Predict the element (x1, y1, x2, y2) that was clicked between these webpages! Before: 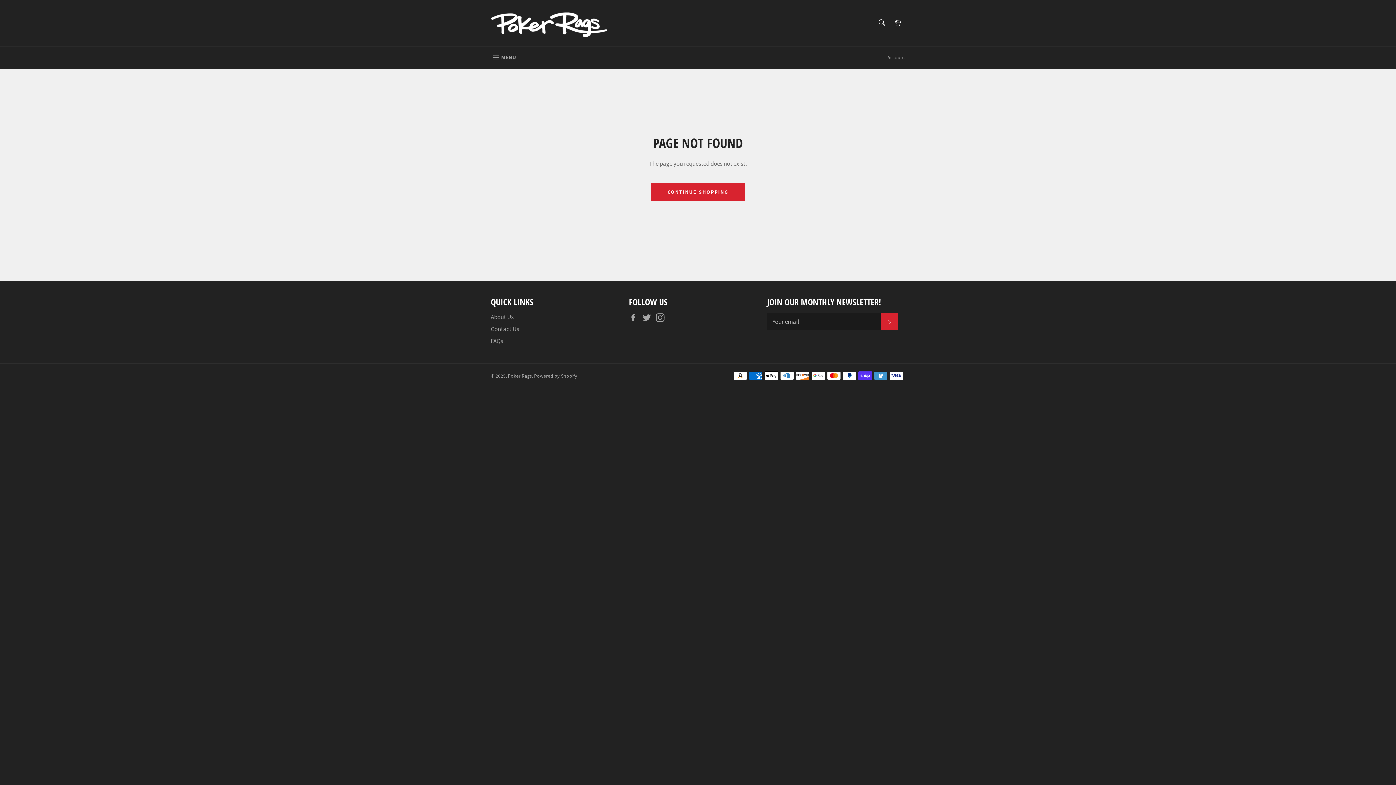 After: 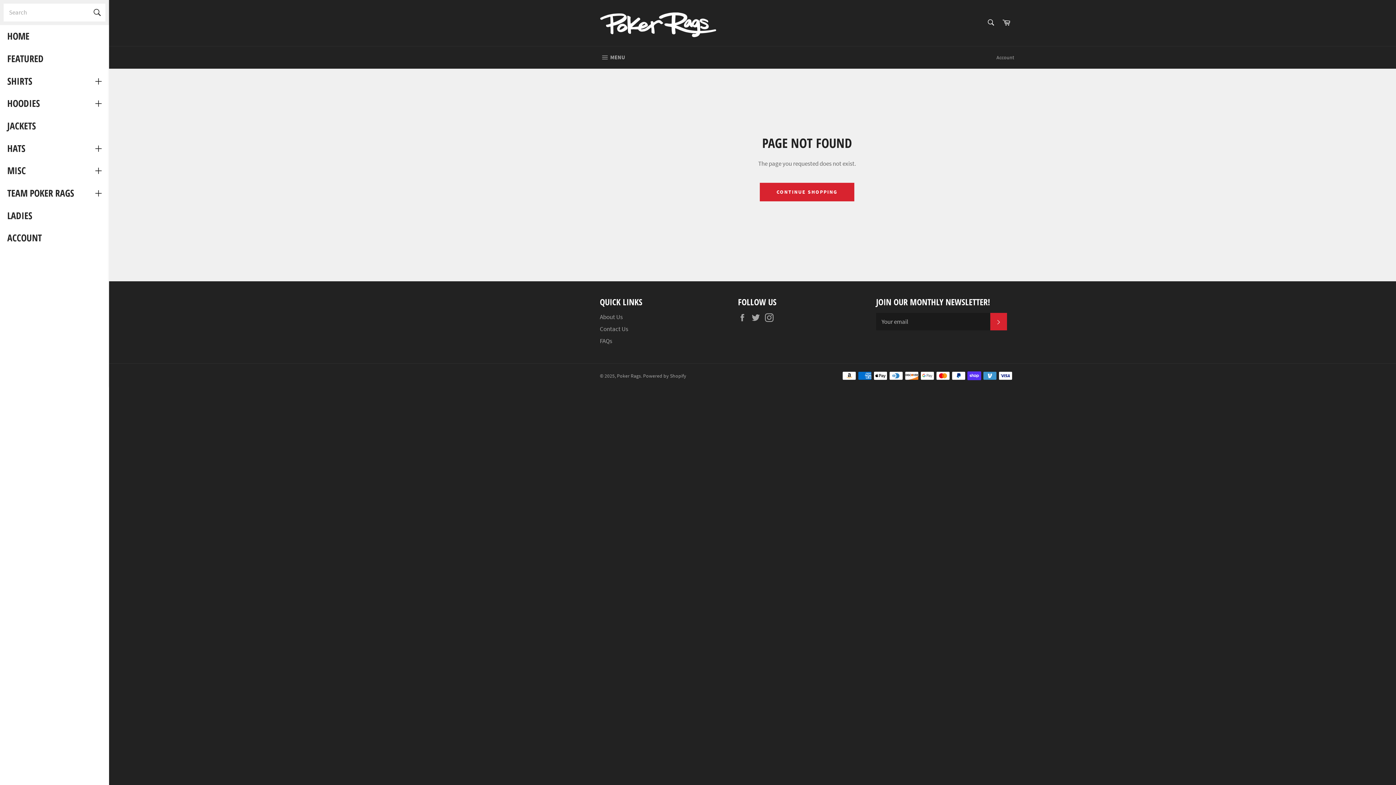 Action: bbox: (483, 46, 523, 69) label:  MENU
SITE NAVIGATION